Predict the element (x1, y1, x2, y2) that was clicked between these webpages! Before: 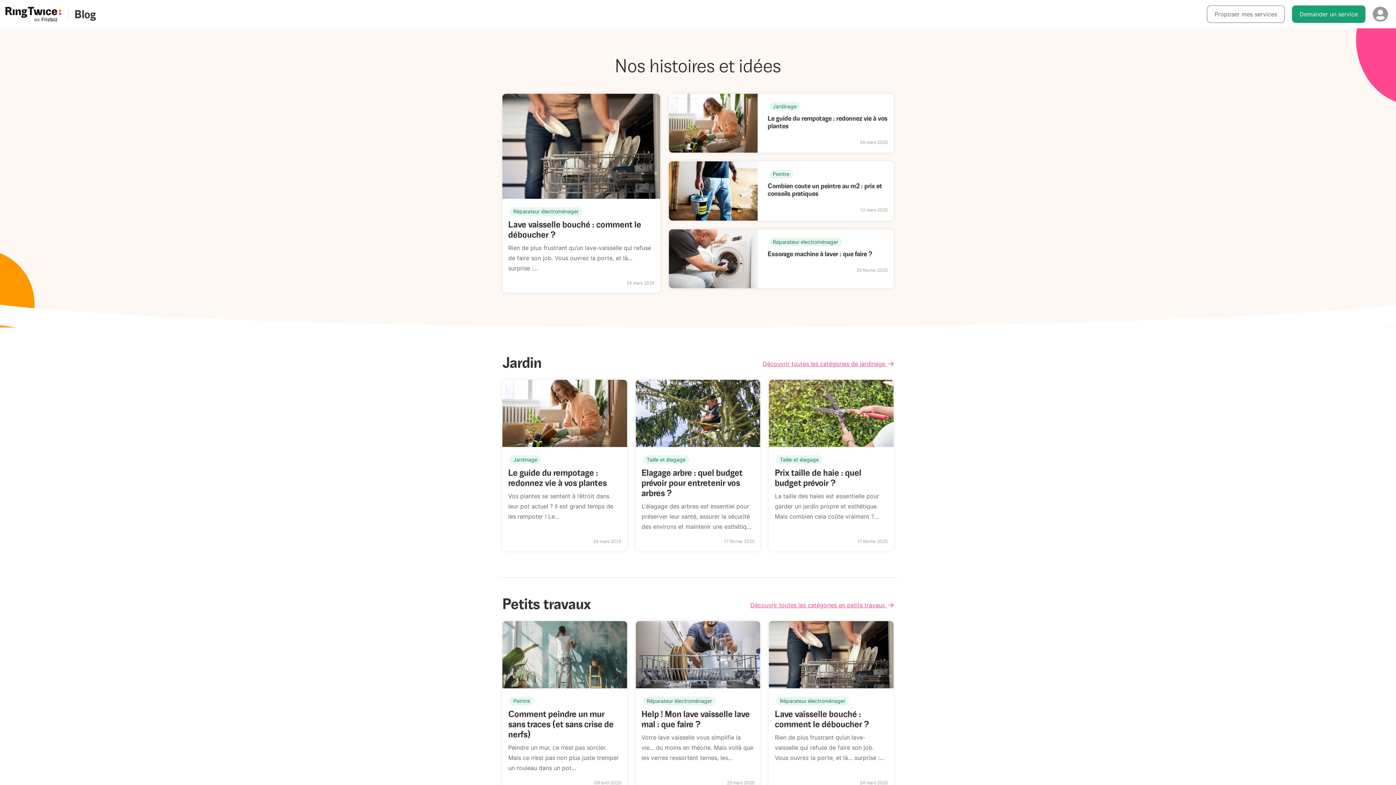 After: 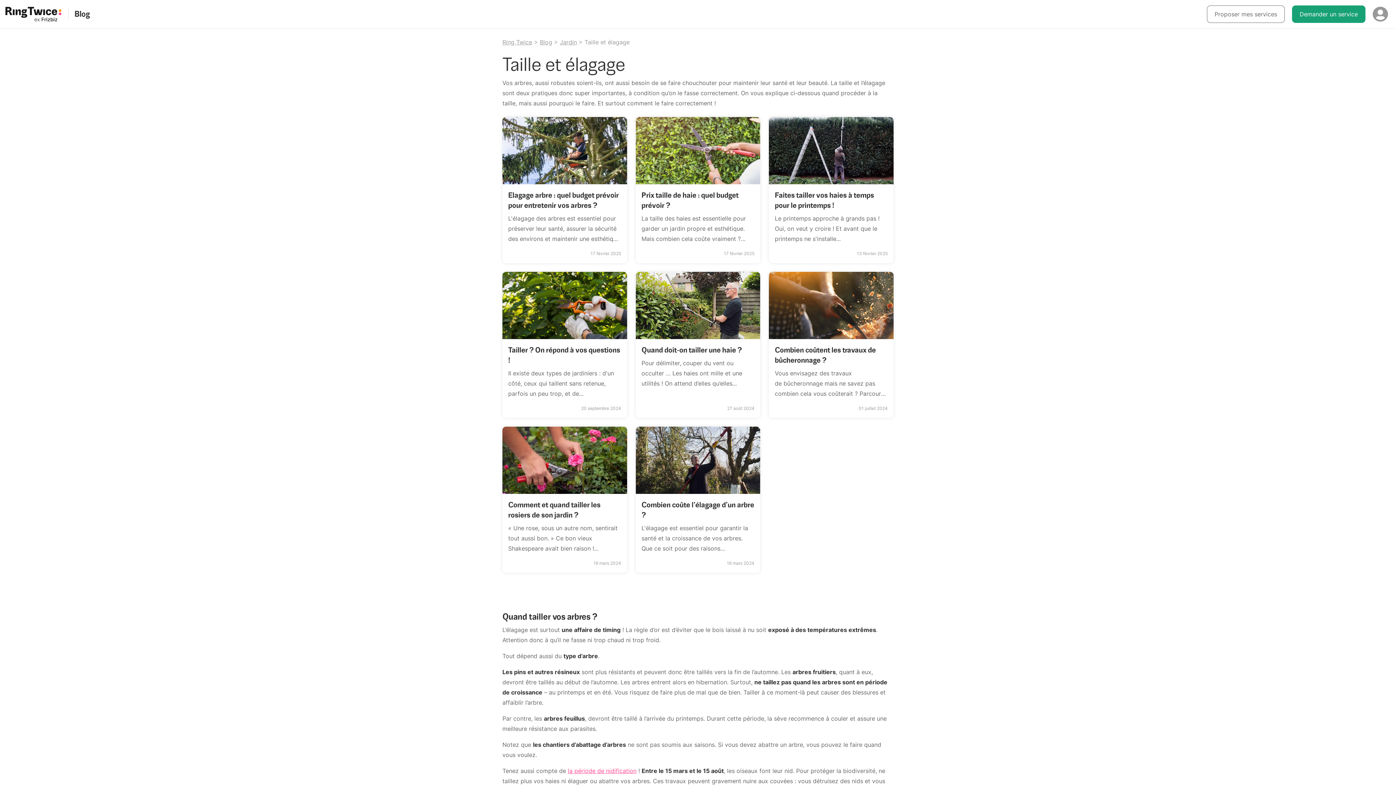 Action: bbox: (643, 455, 689, 464) label: Taille et élagage